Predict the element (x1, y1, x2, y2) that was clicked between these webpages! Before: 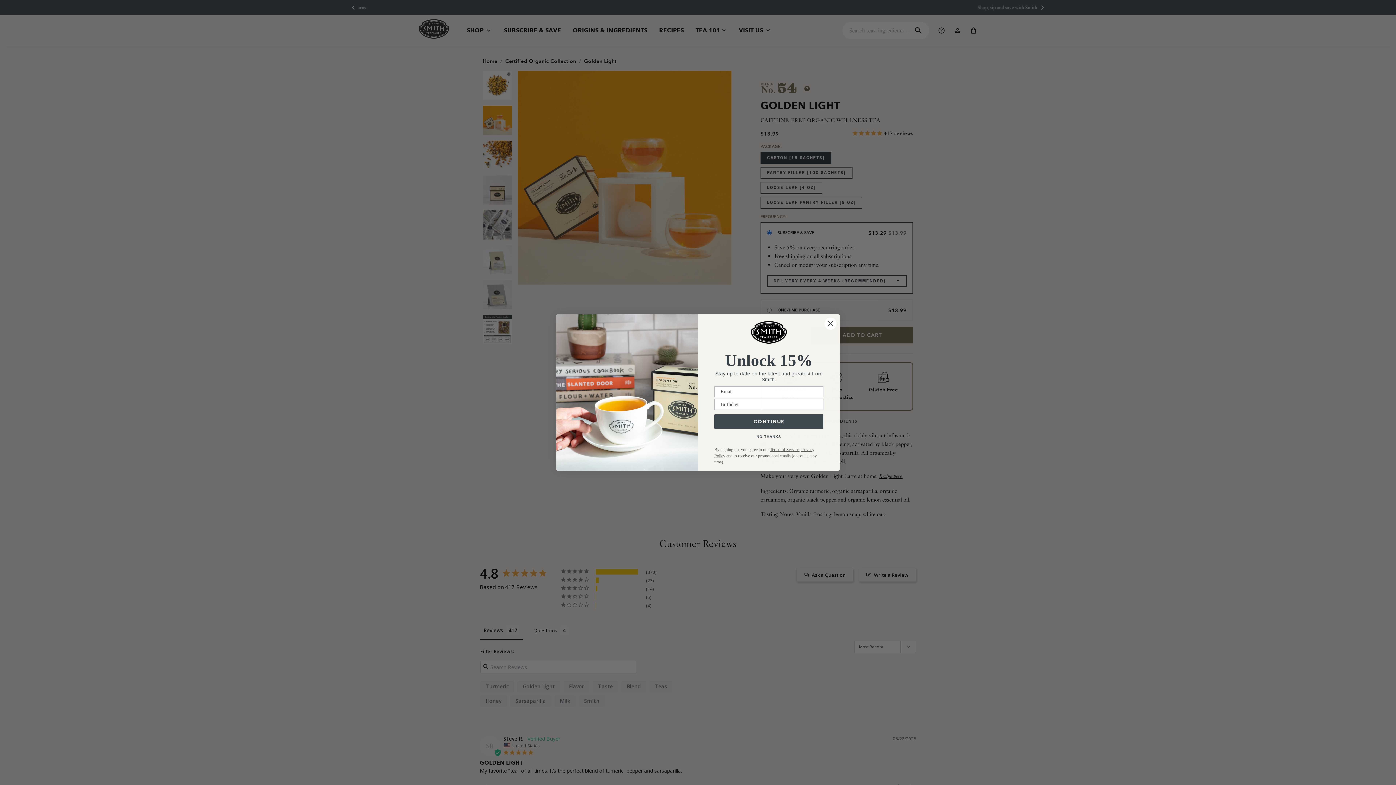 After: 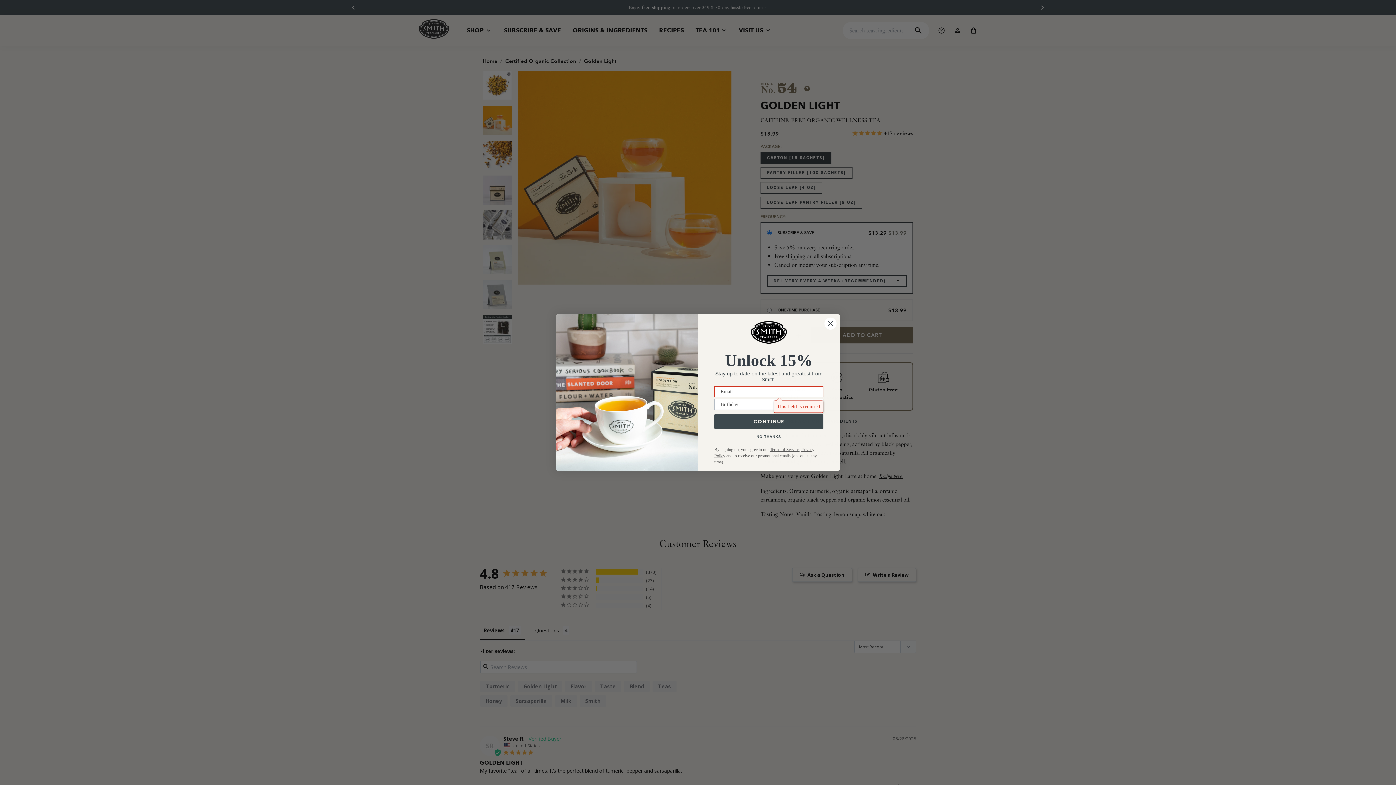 Action: bbox: (714, 414, 823, 429) label: CONTINUE